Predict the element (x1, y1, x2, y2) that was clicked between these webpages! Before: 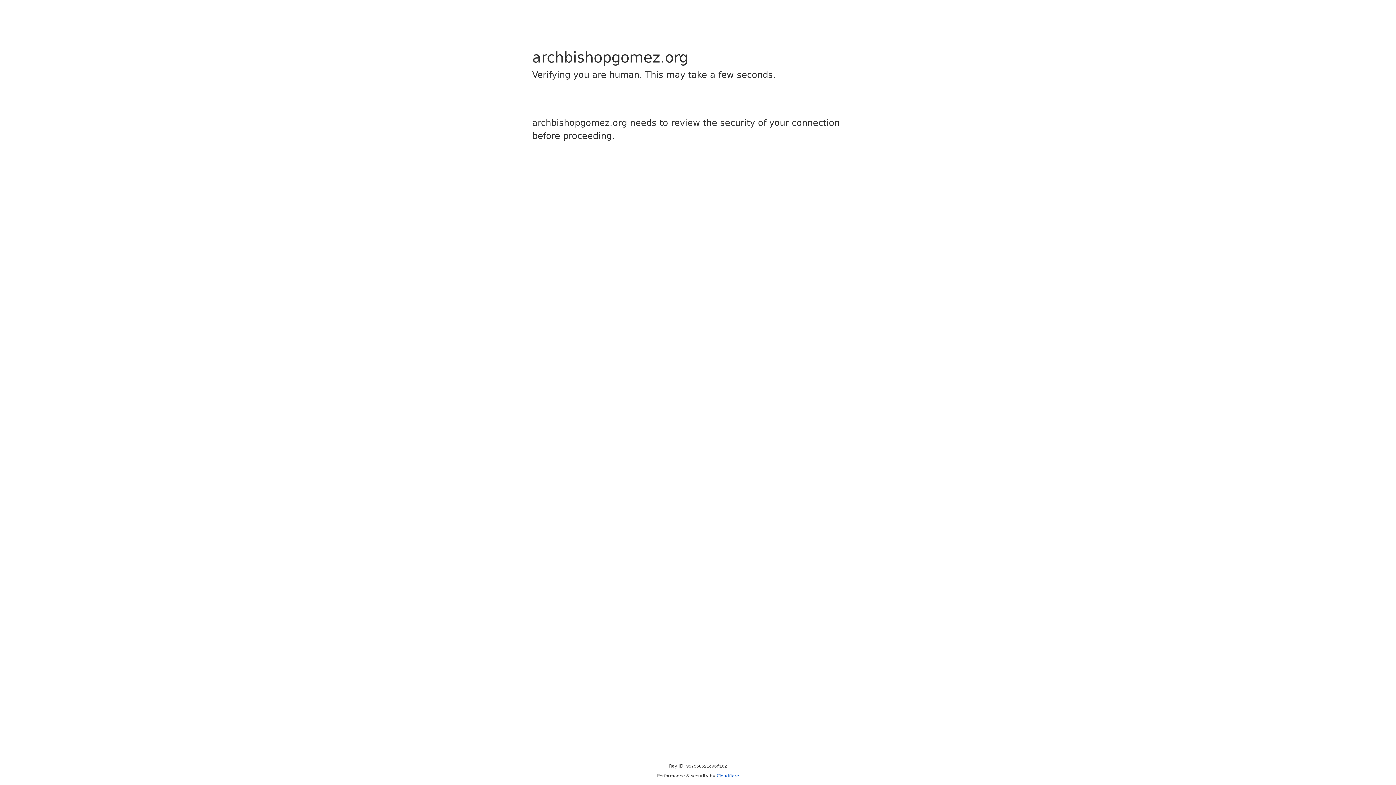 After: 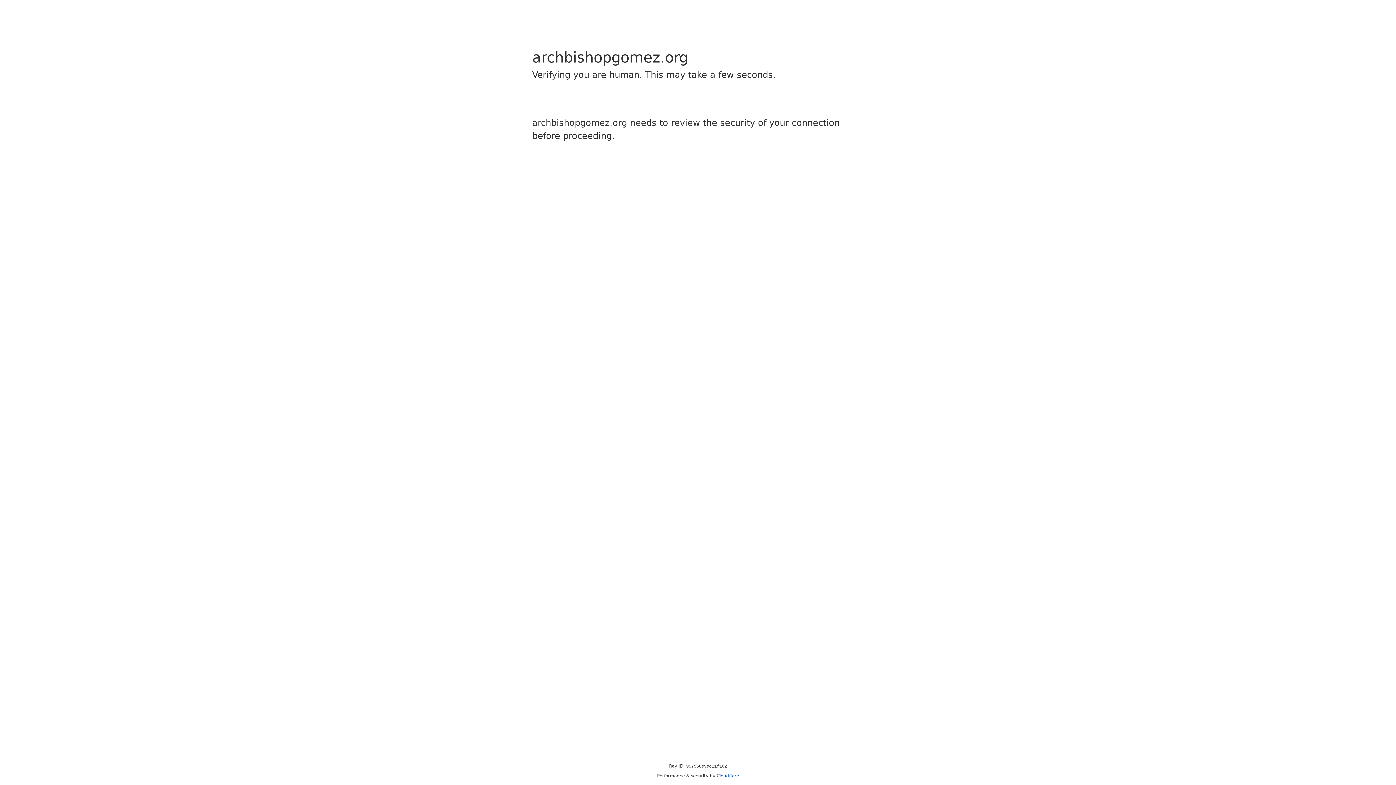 Action: label: Cloudflare bbox: (716, 773, 739, 778)